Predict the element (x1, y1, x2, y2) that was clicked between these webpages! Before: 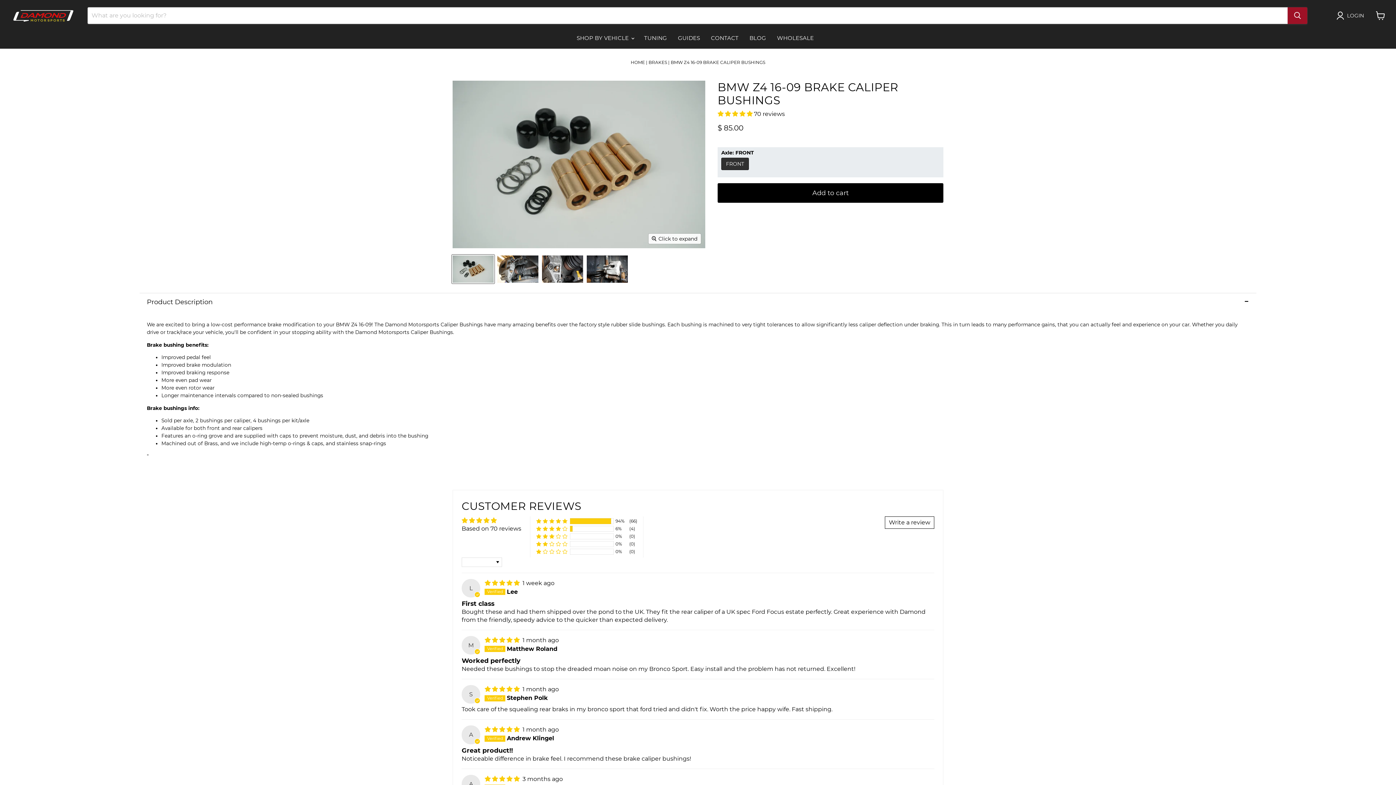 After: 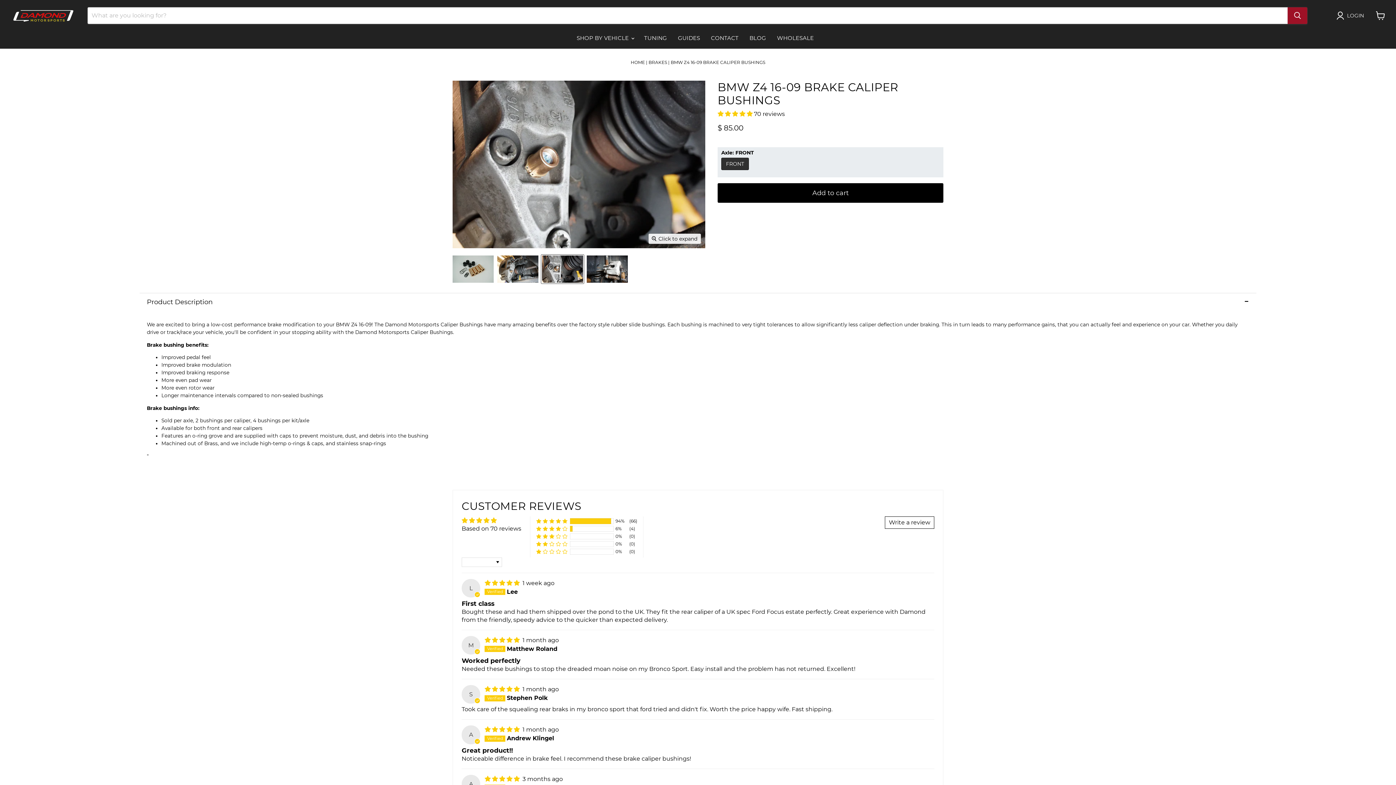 Action: bbox: (541, 255, 584, 283) label: Damond Motorsports-BMW Z4 16-09 Brake Caliper Bushings-FRONT- at Damond Motorsports thumbnail